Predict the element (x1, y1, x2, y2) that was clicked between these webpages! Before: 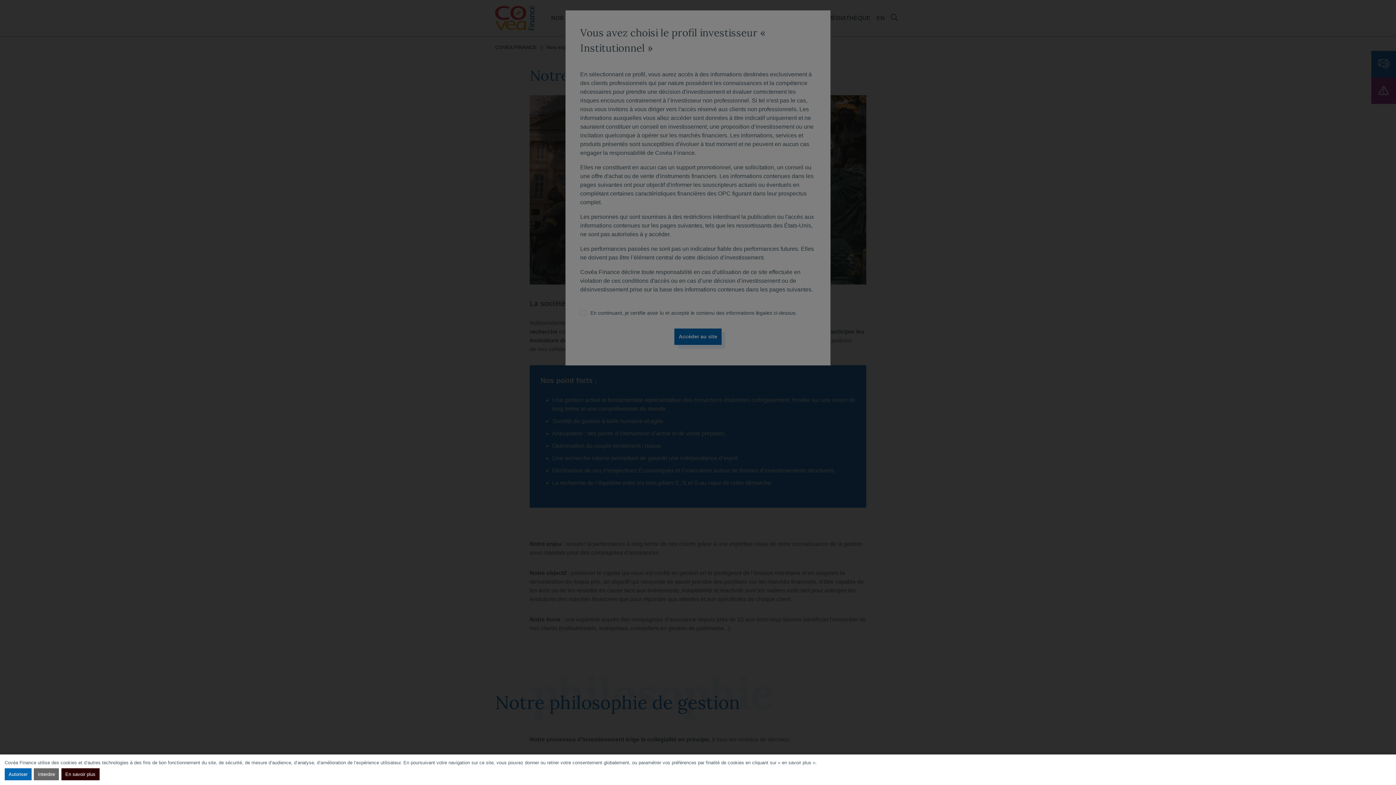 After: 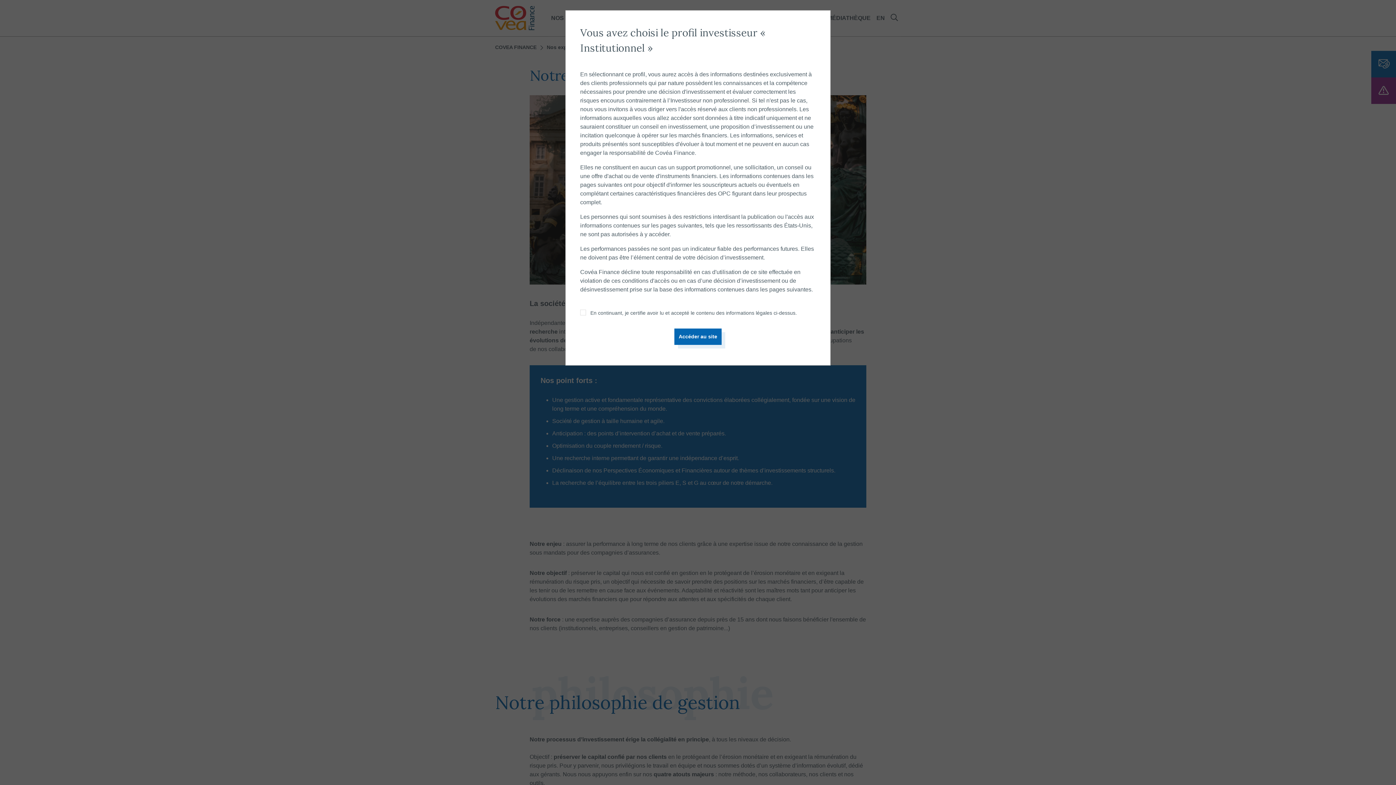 Action: label: Interdire bbox: (33, 768, 58, 780)